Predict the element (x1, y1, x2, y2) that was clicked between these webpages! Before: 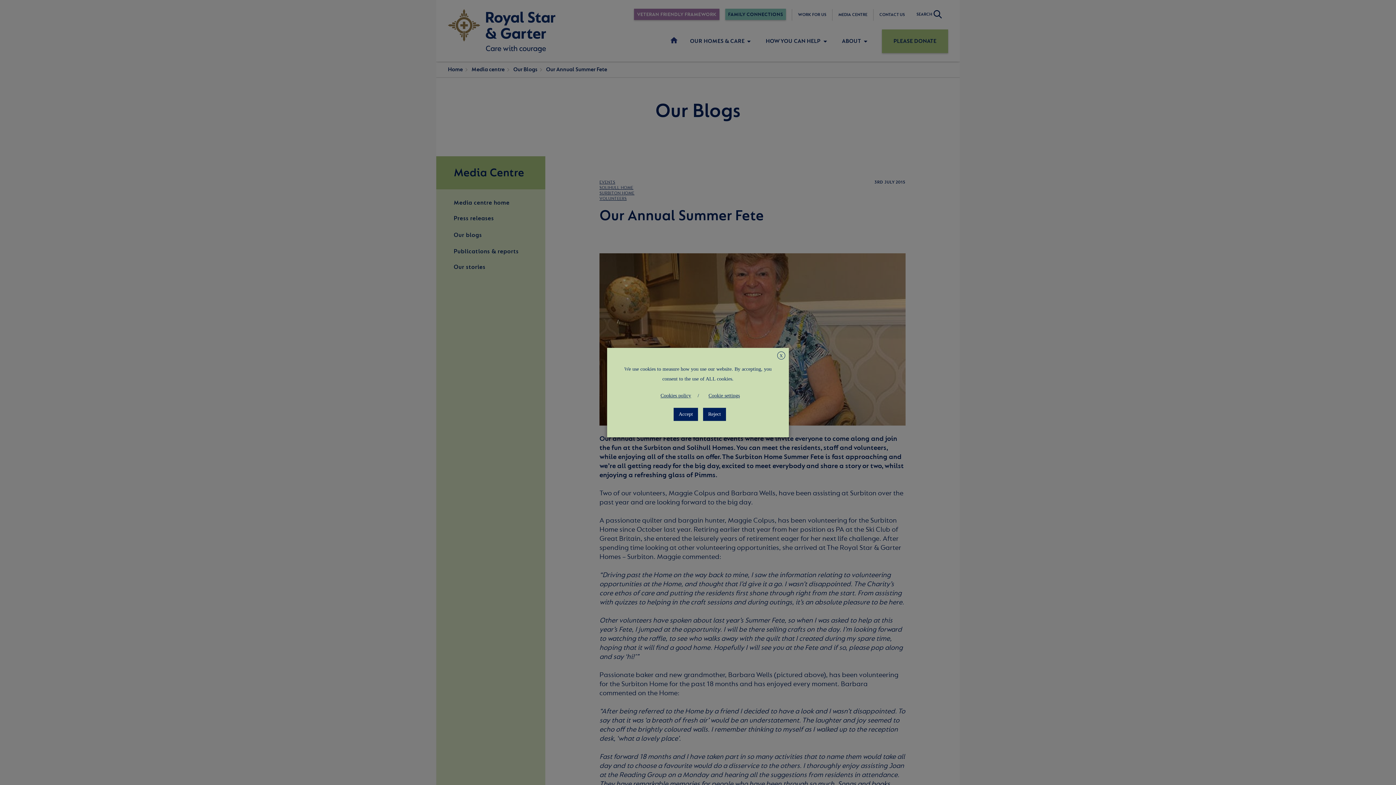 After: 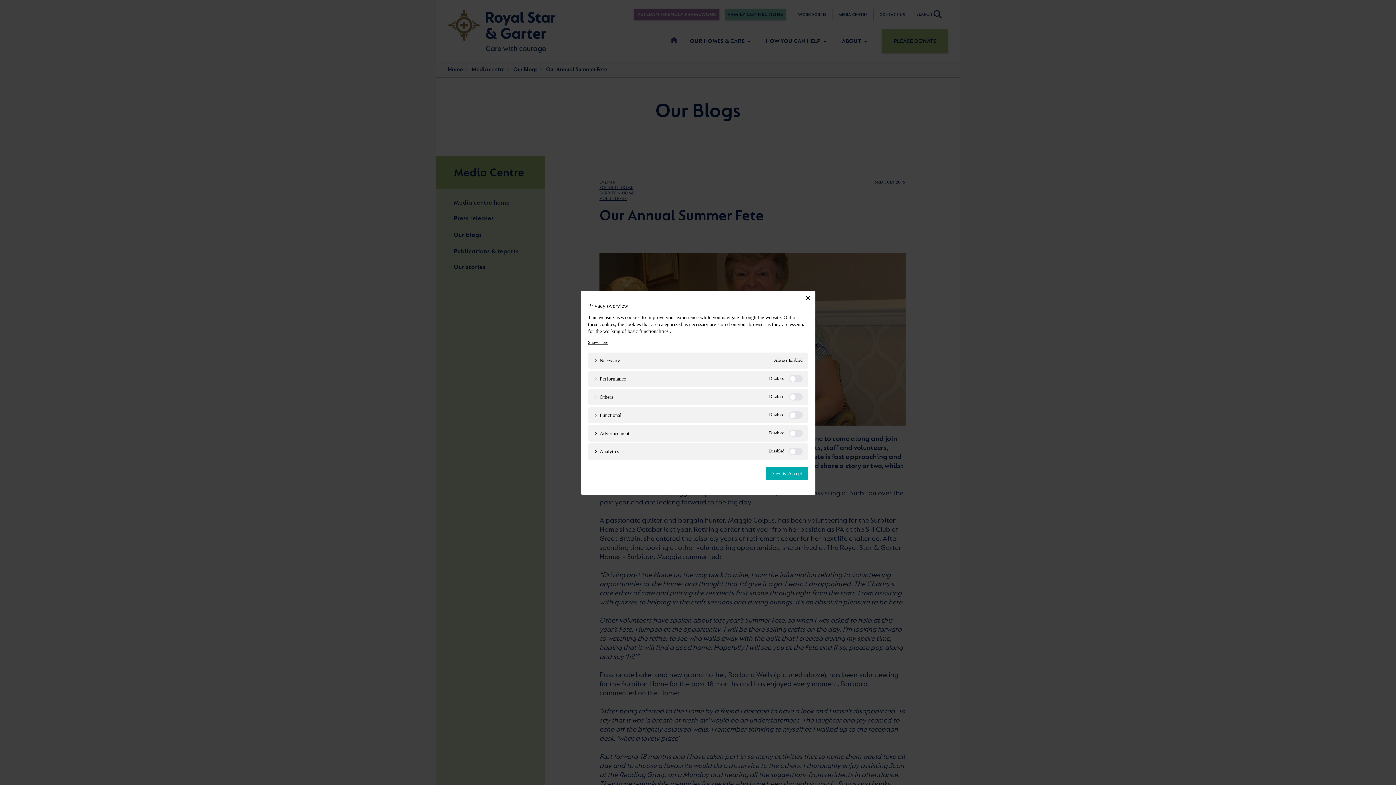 Action: bbox: (704, 390, 744, 401) label: Cookie settings